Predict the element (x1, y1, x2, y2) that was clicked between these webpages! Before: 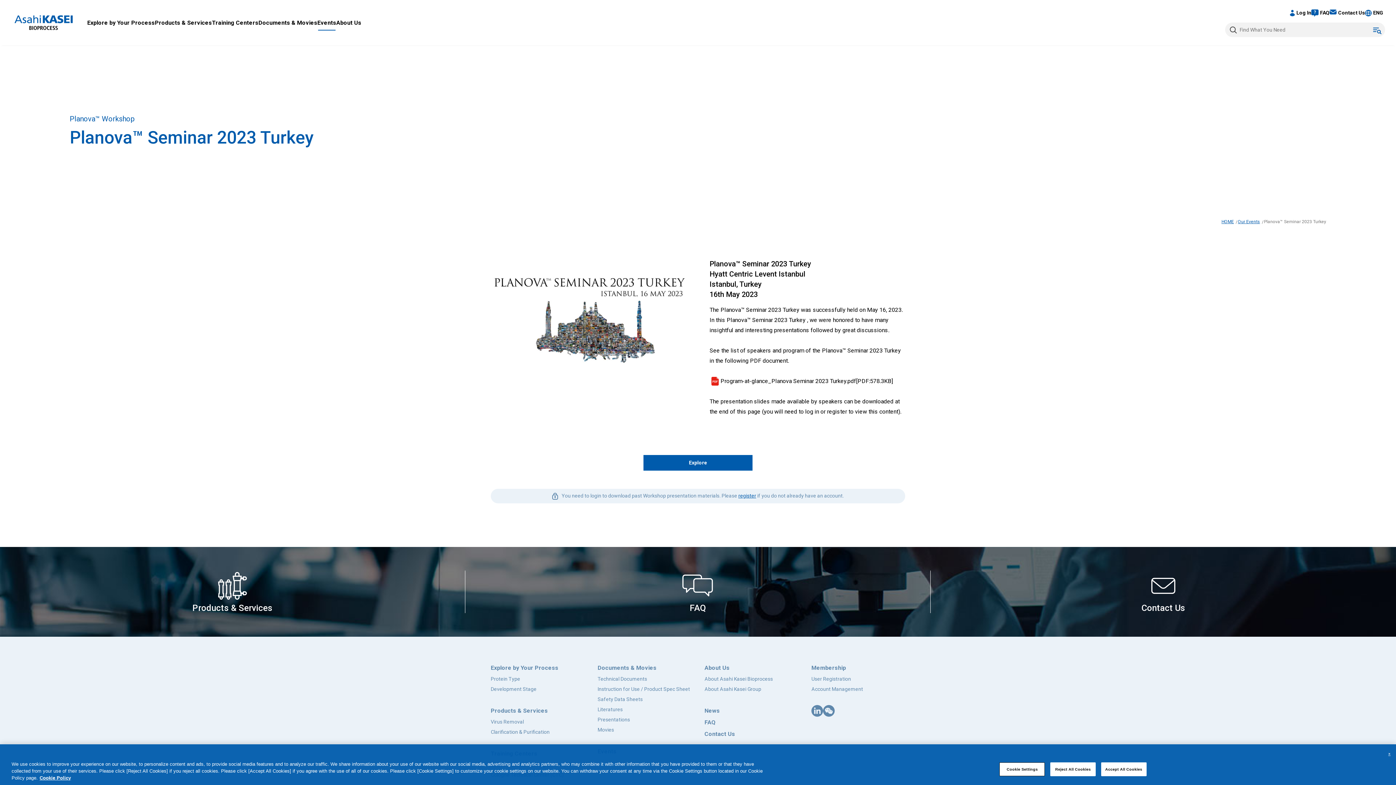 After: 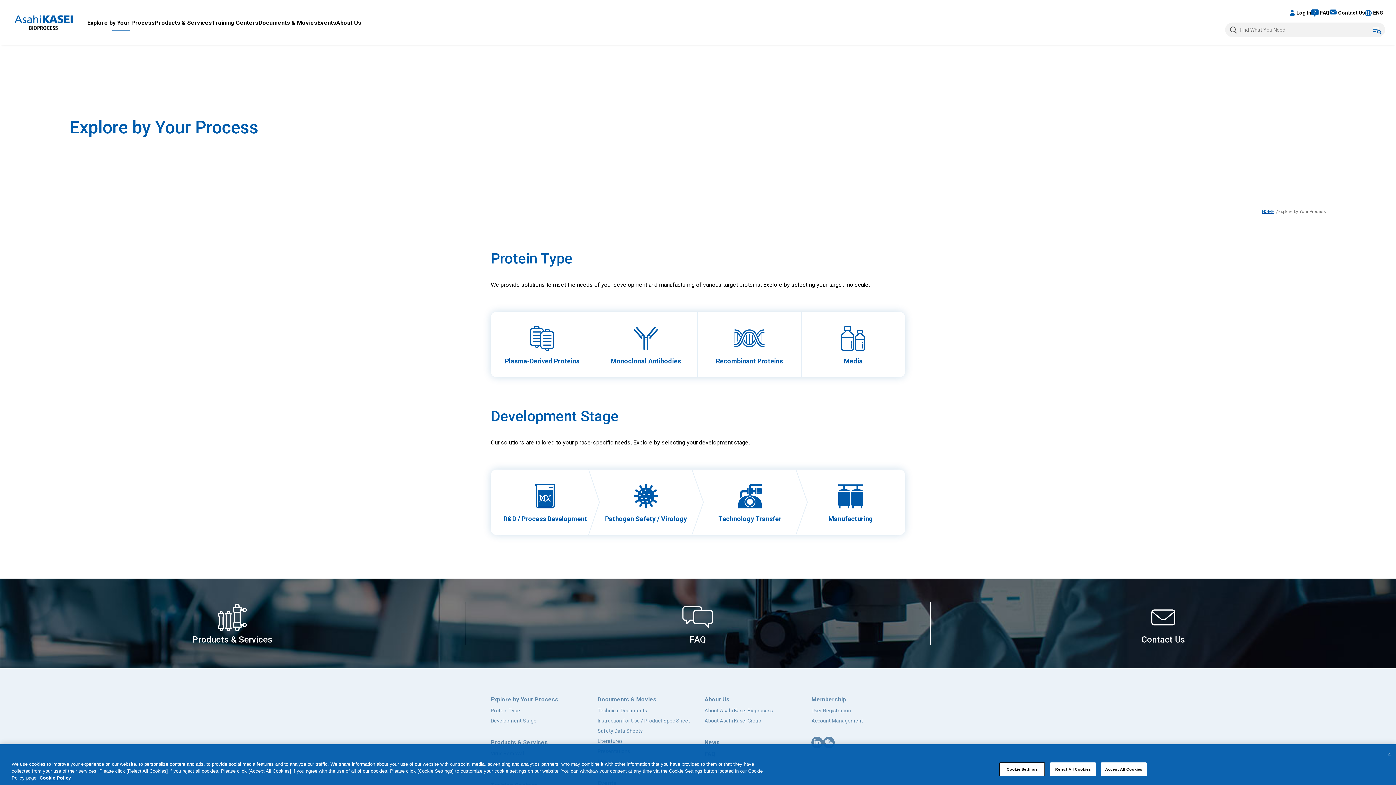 Action: label: Explore by Your Process bbox: (87, 18, 154, 26)